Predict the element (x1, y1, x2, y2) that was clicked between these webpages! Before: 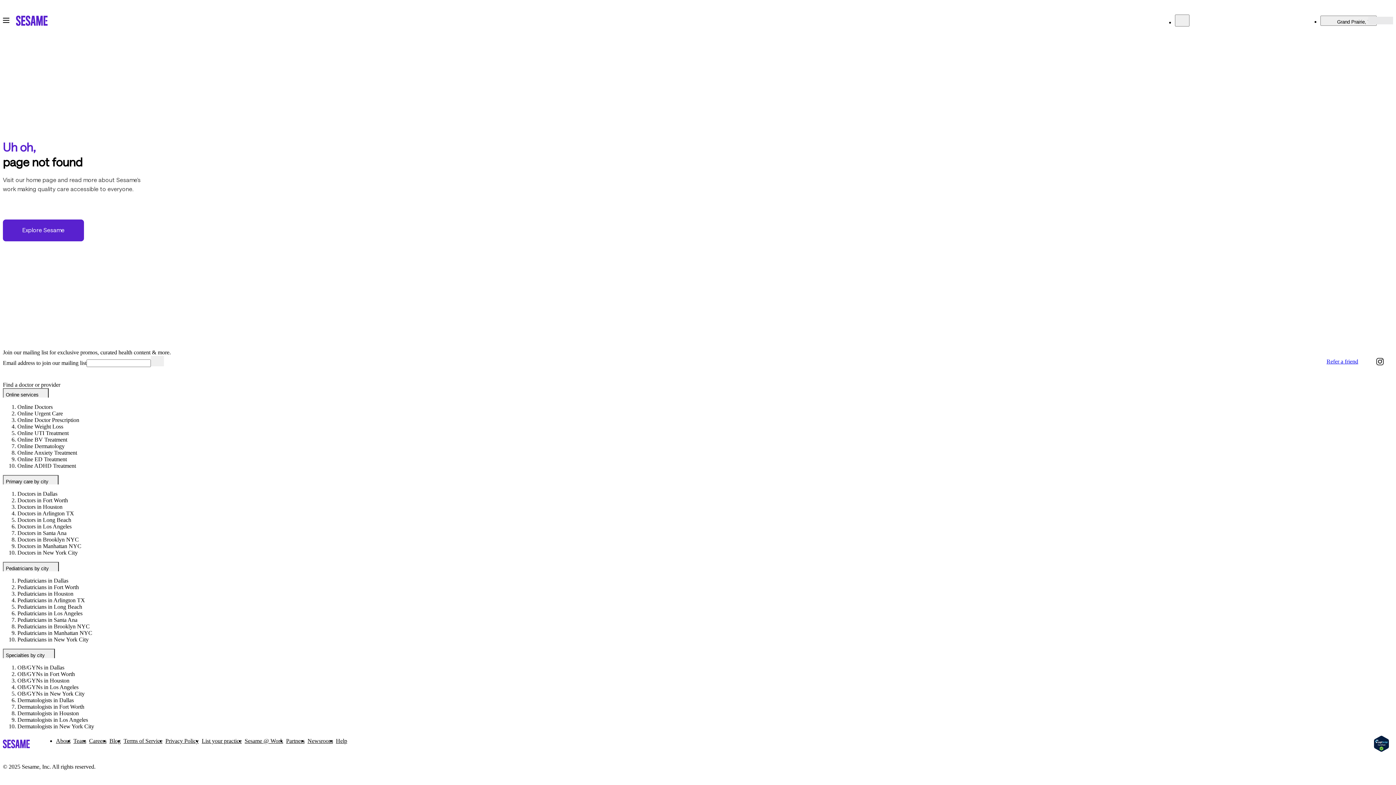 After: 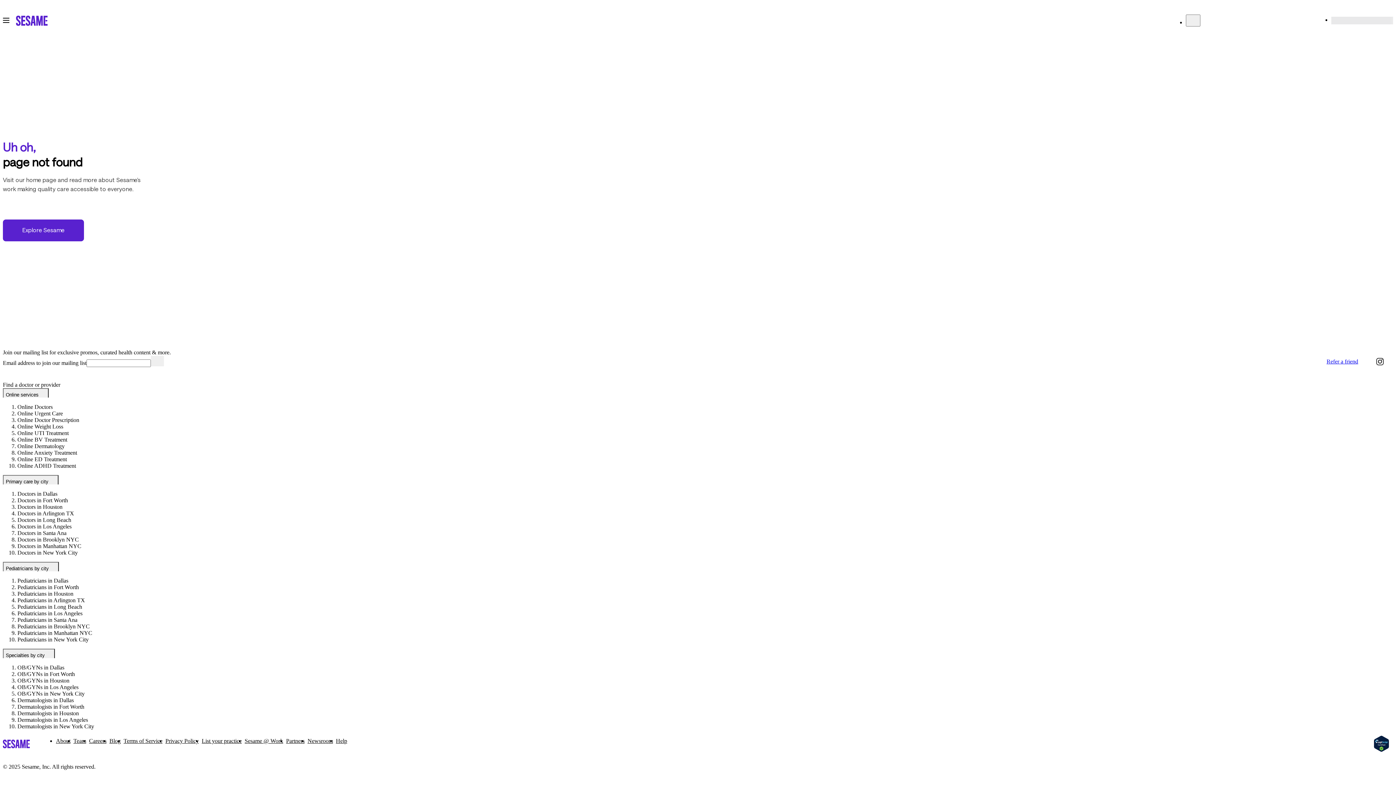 Action: bbox: (17, 497, 68, 503) label: Doctors in Fort Worth